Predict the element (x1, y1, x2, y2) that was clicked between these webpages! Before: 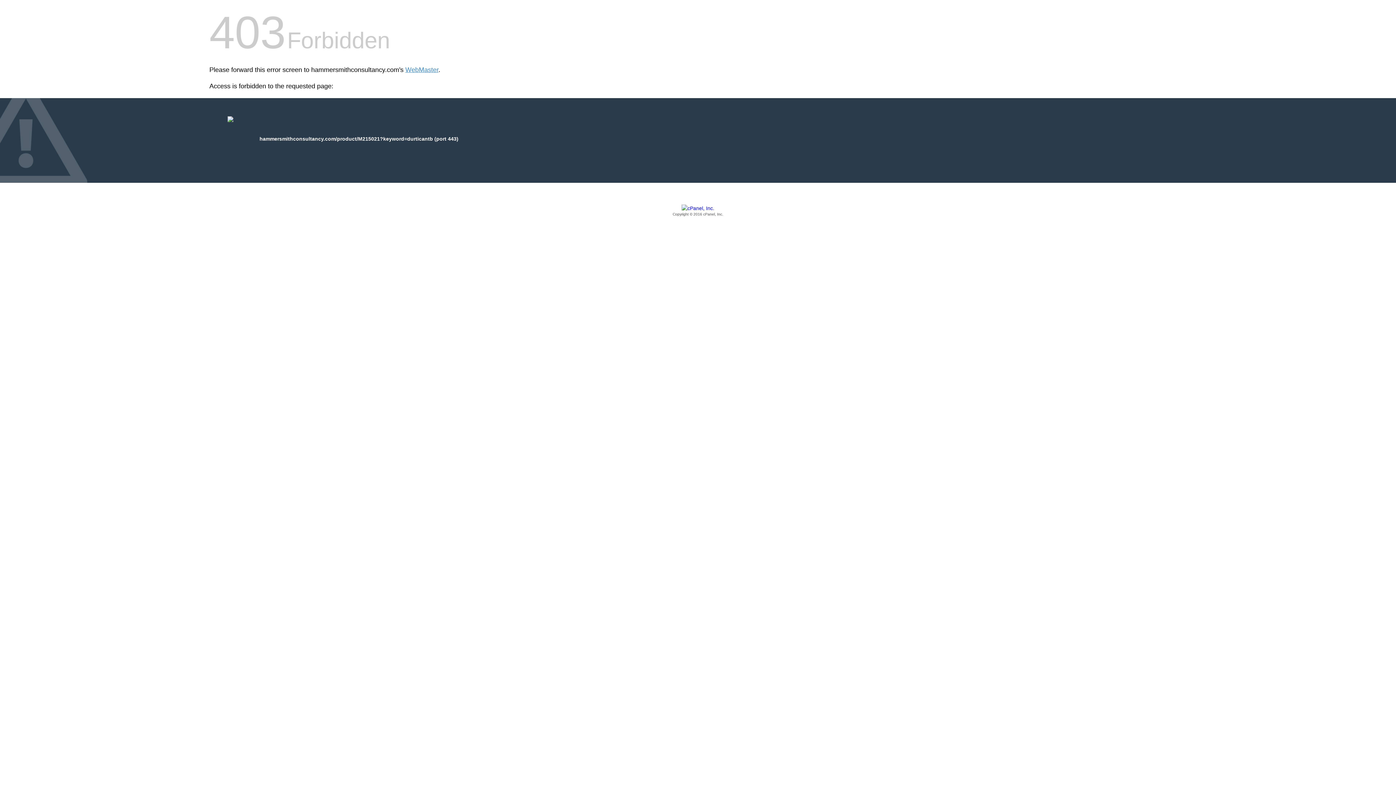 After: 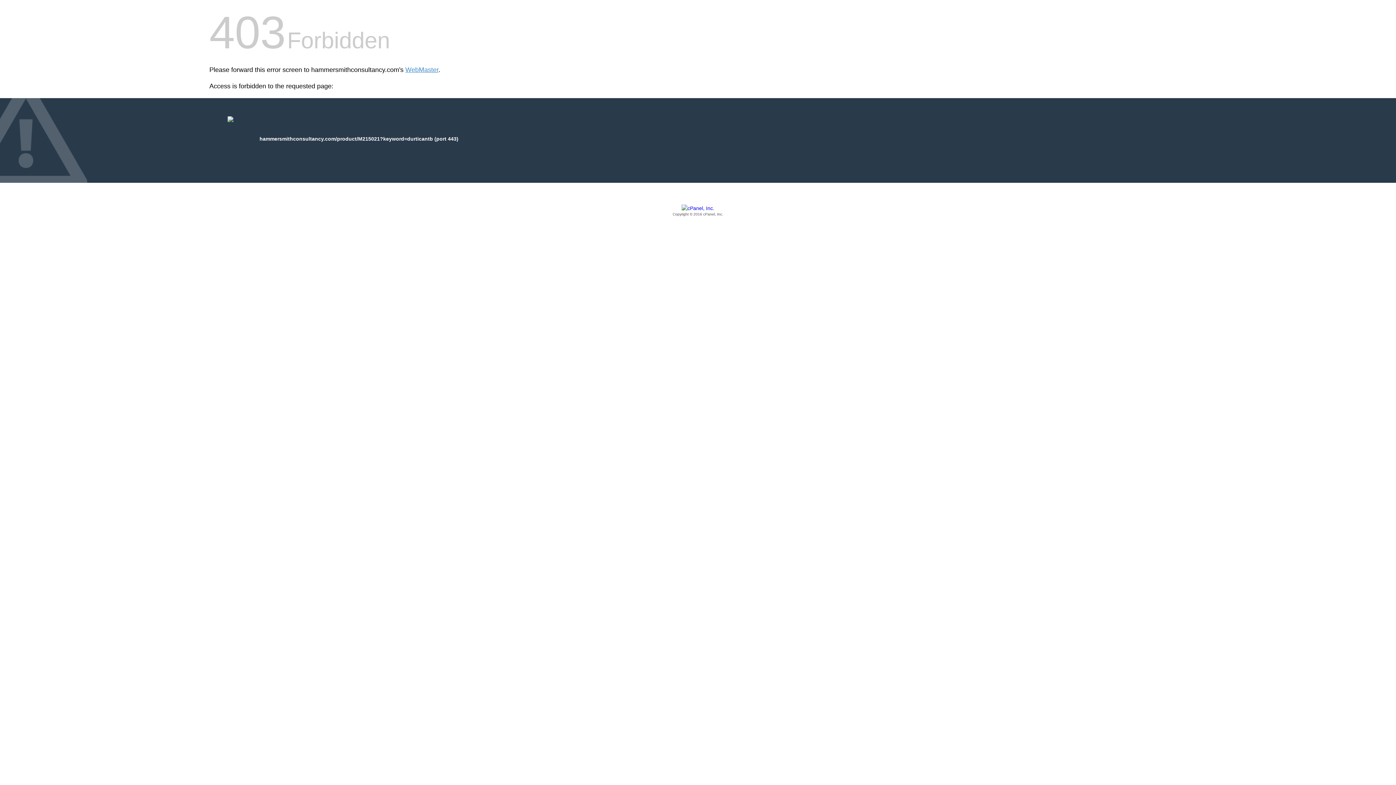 Action: bbox: (209, 205, 1186, 217) label: Copyright © 2016 cPanel, Inc.